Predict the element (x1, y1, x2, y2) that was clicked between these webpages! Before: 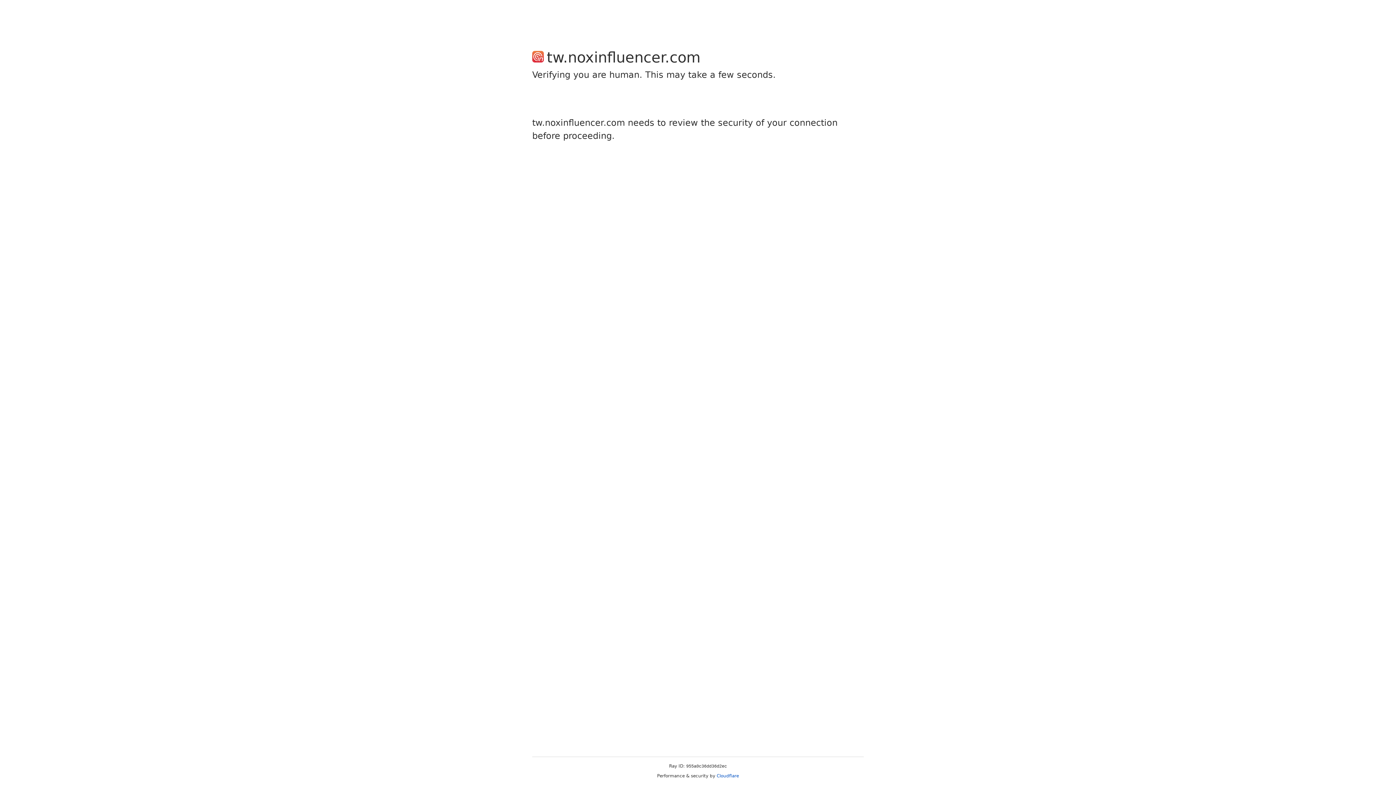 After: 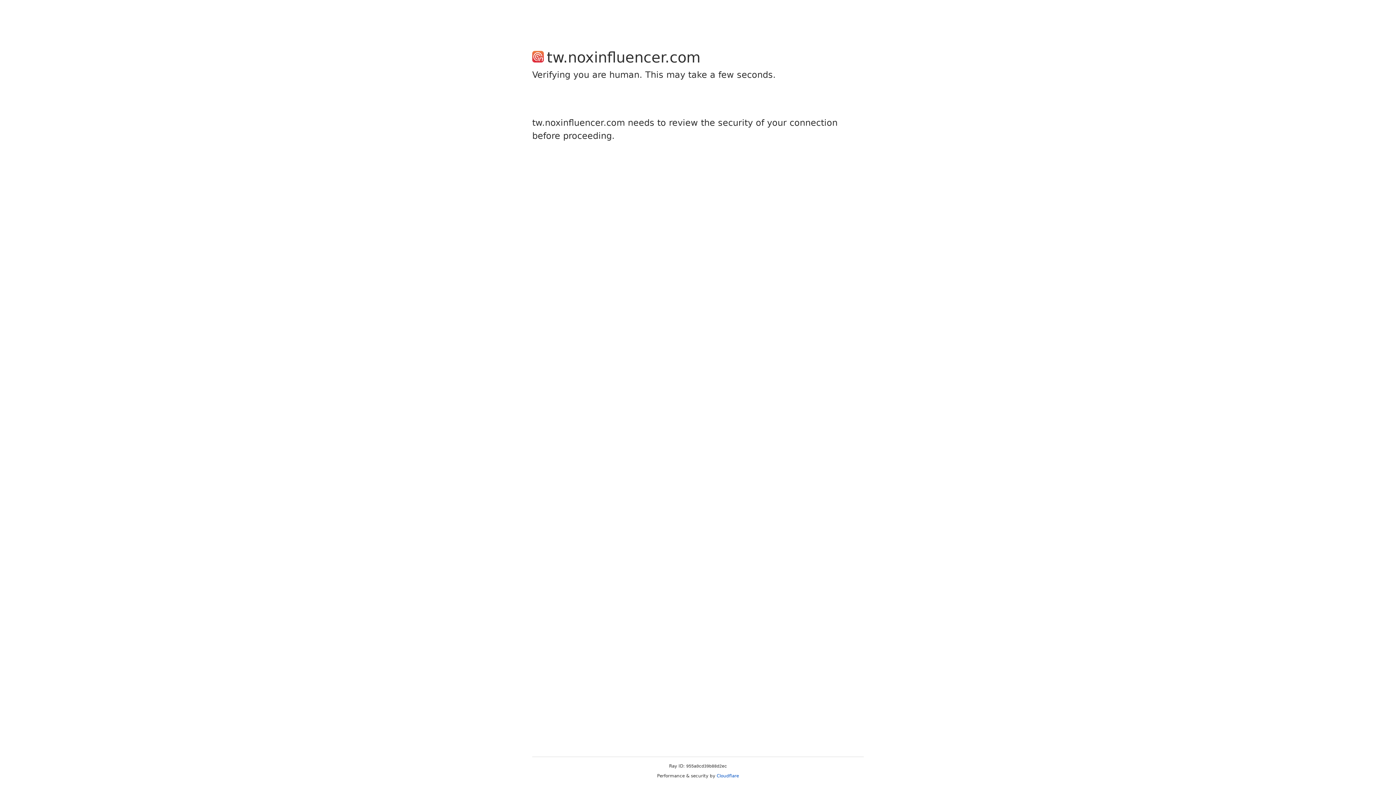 Action: bbox: (716, 773, 739, 778) label: Cloudflare